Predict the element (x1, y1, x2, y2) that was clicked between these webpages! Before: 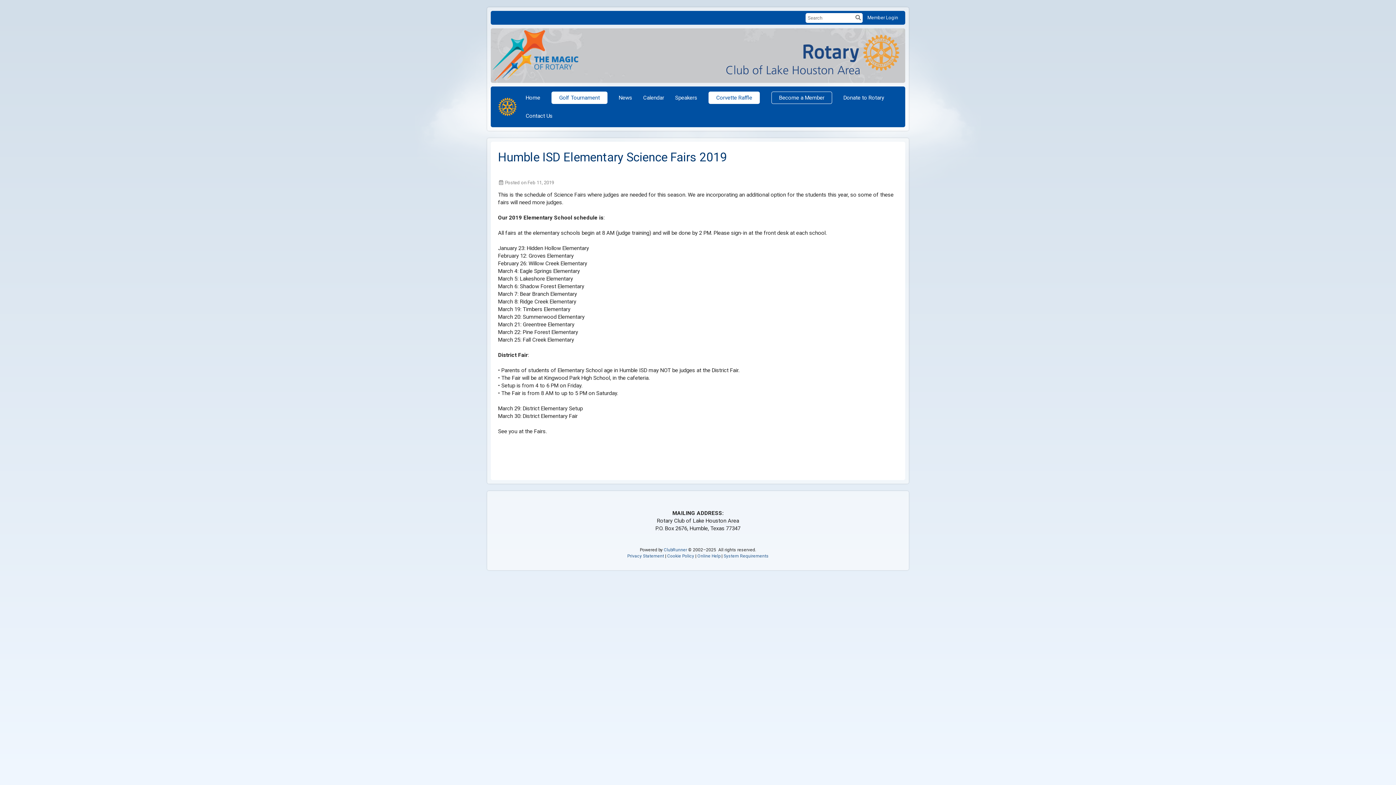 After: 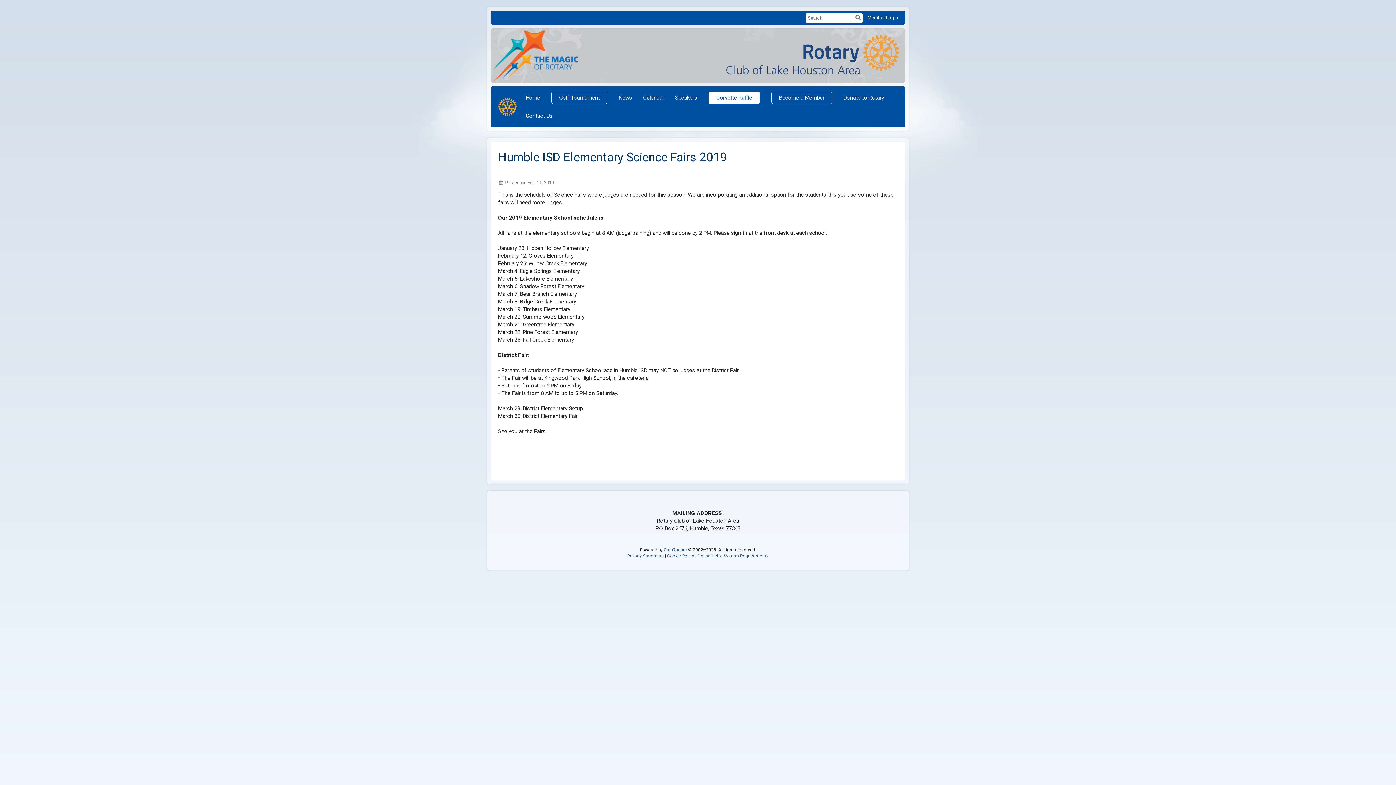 Action: bbox: (551, 91, 607, 103) label: Golf Tournament